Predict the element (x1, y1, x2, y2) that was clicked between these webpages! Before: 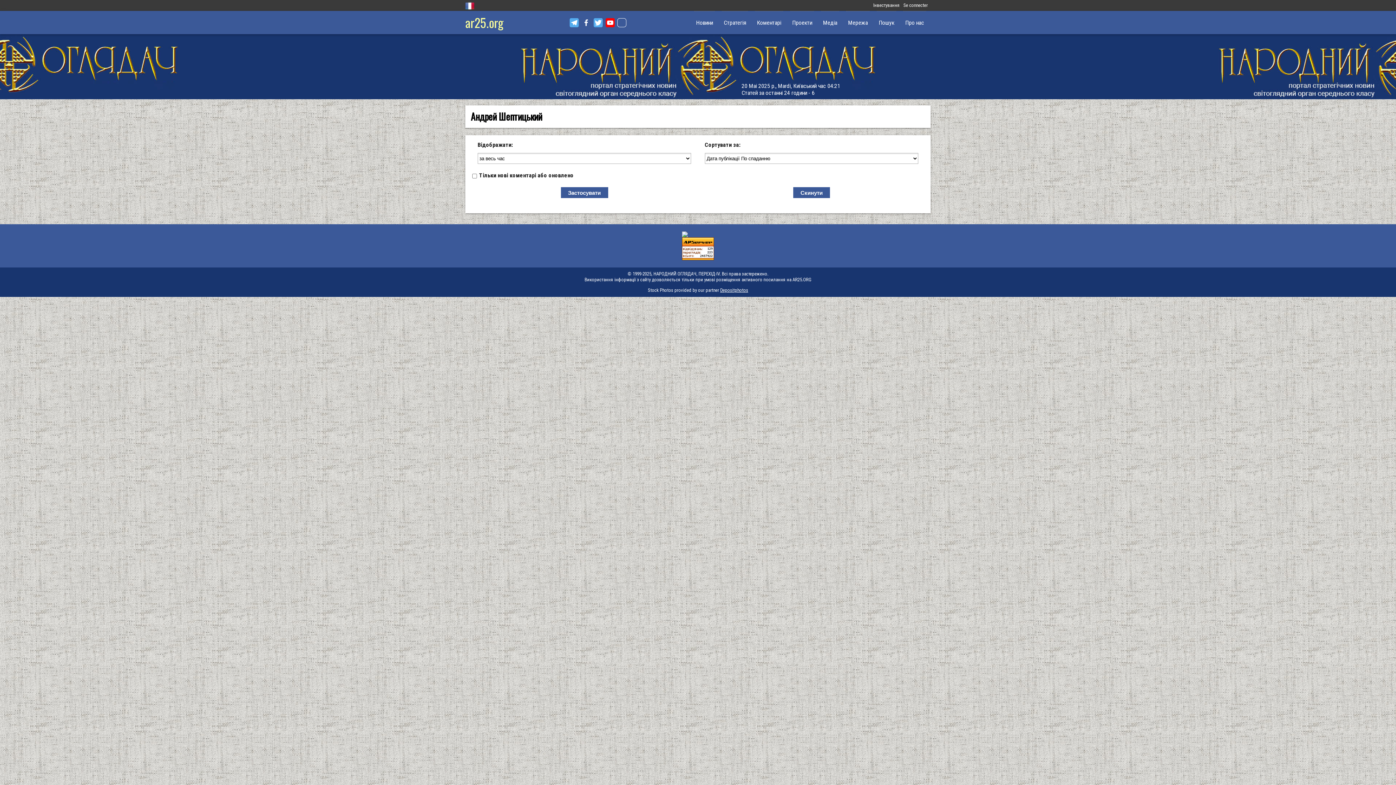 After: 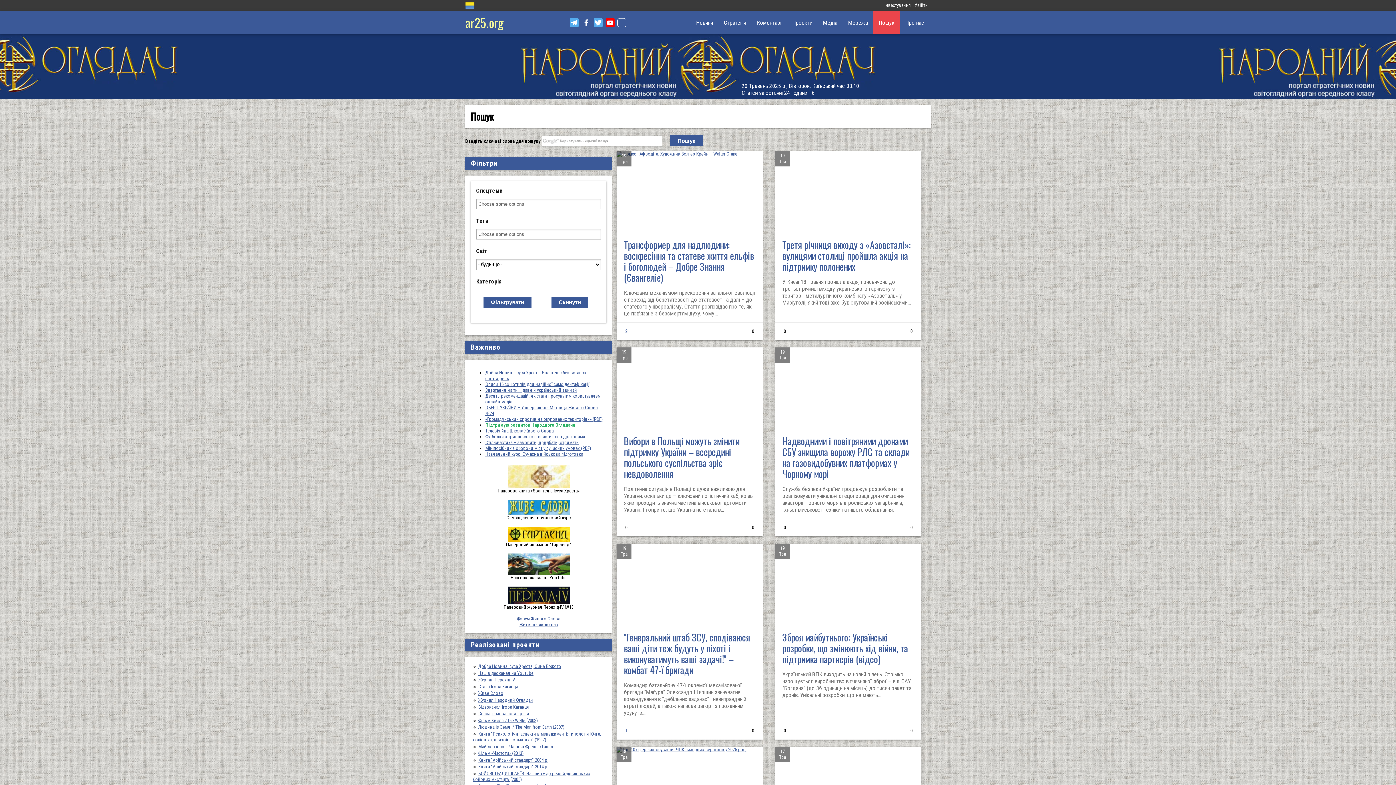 Action: label: Пошук bbox: (873, 10, 900, 34)